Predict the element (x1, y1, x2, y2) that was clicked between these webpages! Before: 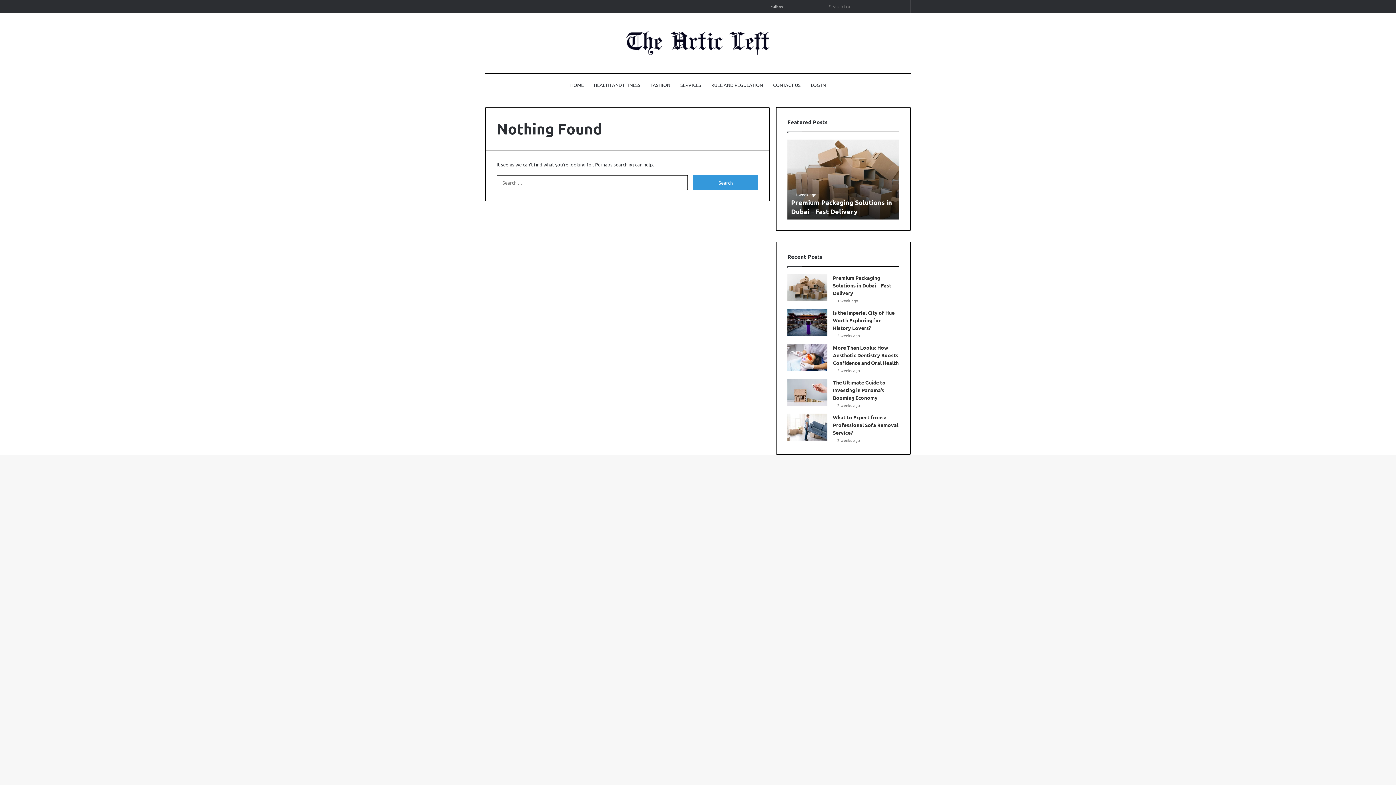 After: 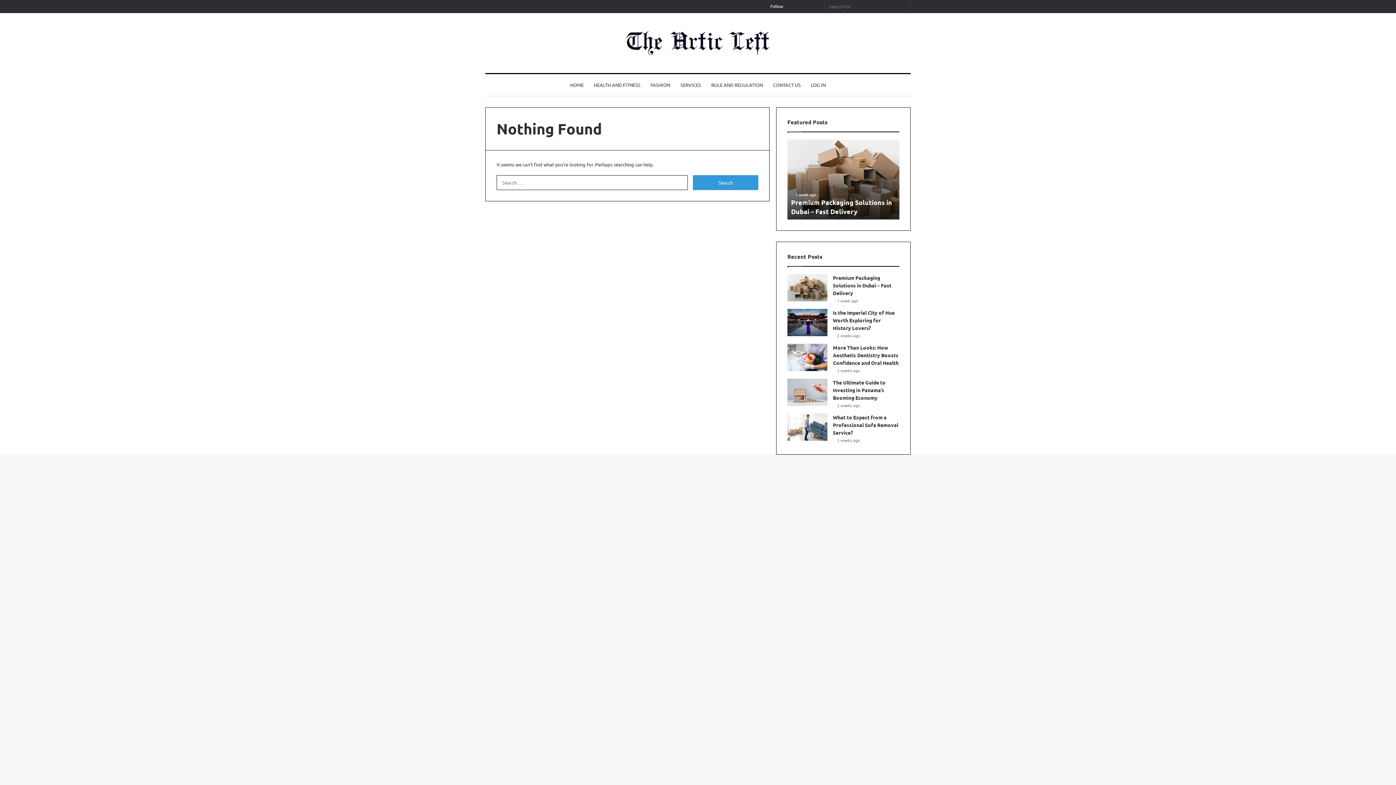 Action: bbox: (757, 0, 788, 12) label: Follow